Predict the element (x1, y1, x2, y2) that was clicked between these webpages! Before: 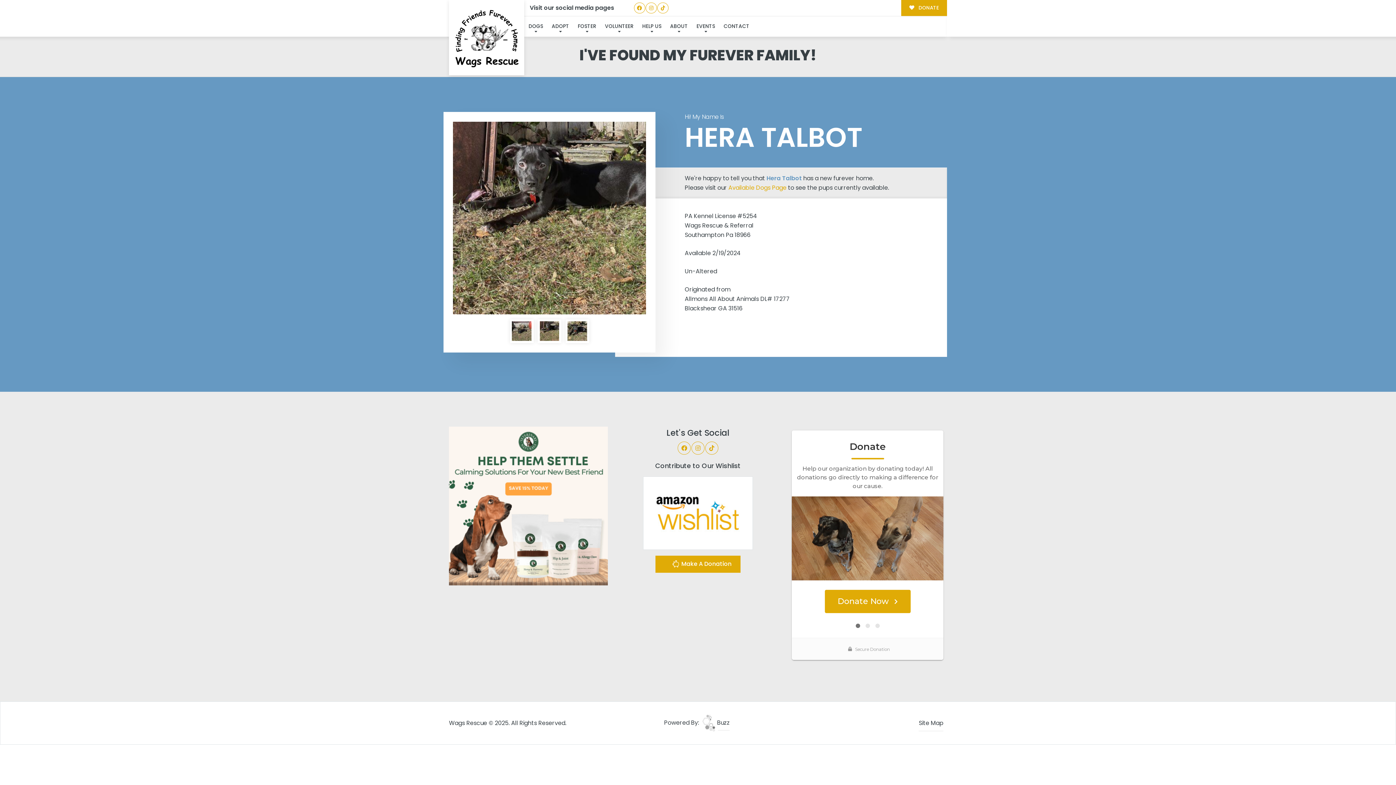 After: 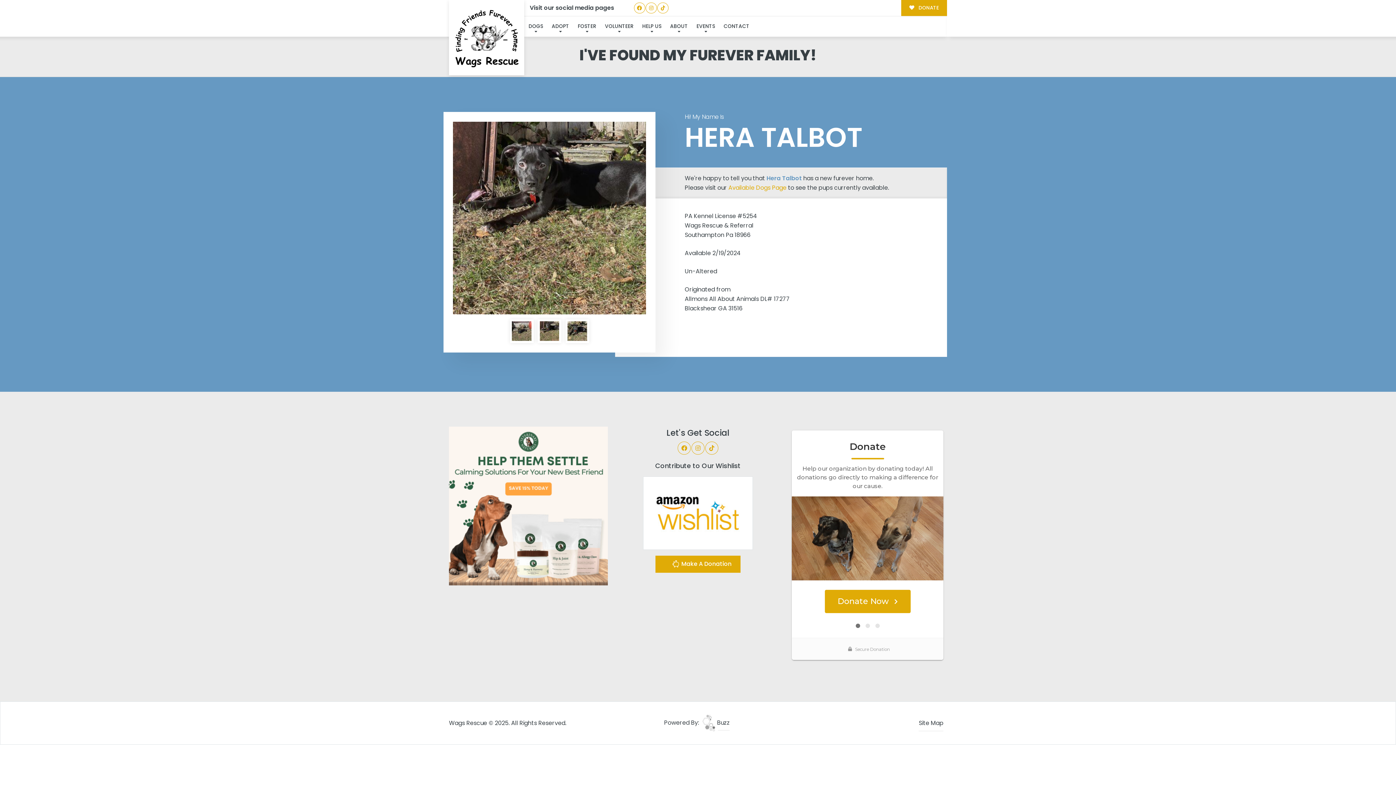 Action: bbox: (702, 718, 729, 727) label:  Buzz